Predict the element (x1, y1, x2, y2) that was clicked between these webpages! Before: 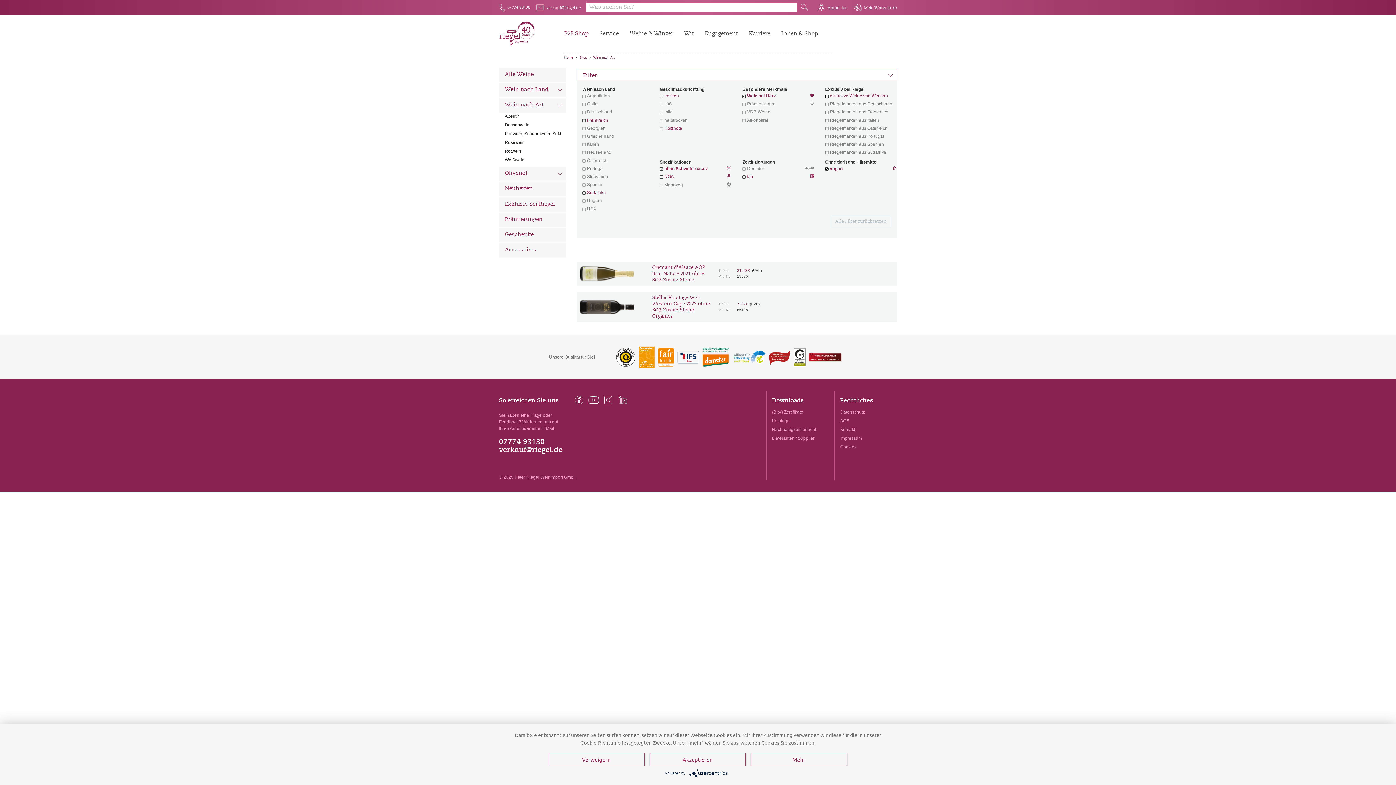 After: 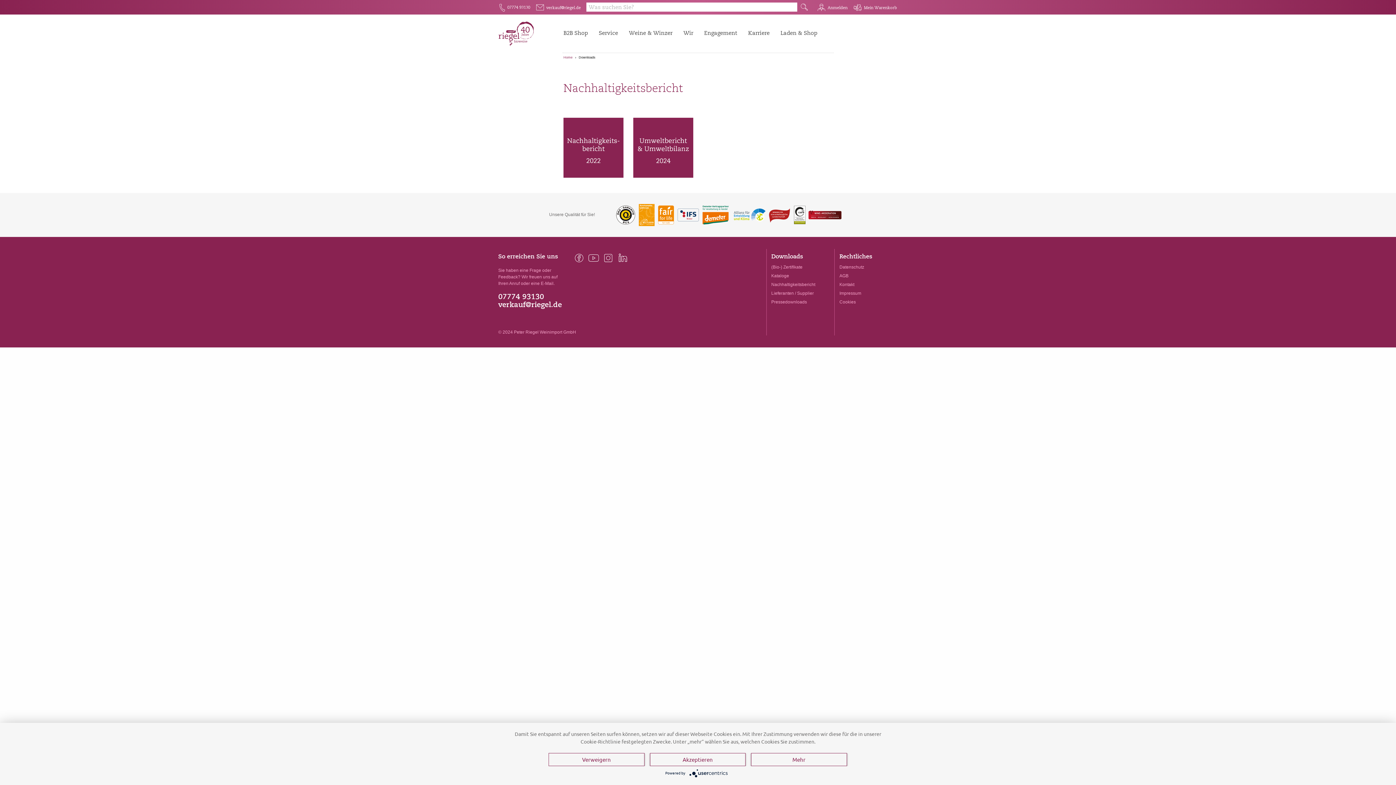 Action: label: Nachhaltigkeitsbericht bbox: (772, 427, 816, 432)